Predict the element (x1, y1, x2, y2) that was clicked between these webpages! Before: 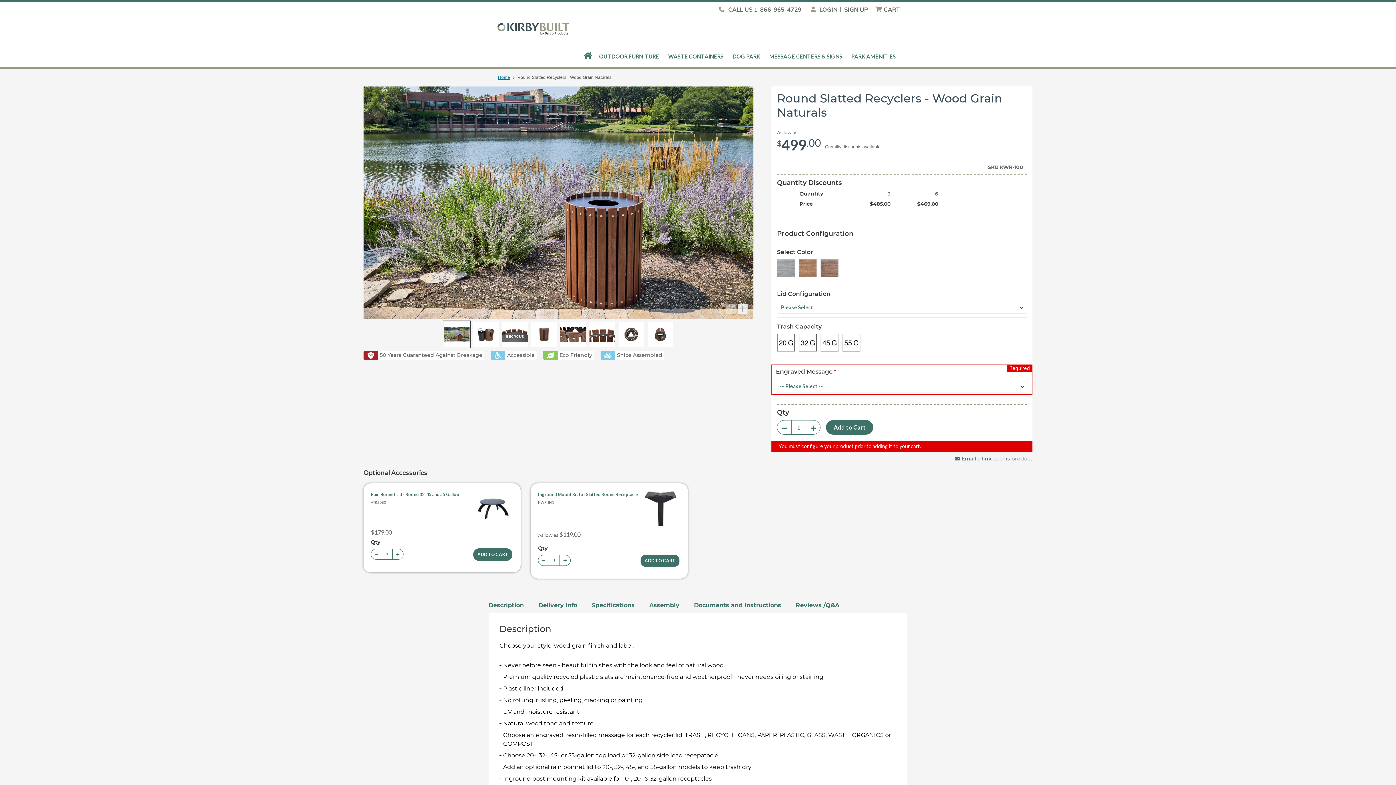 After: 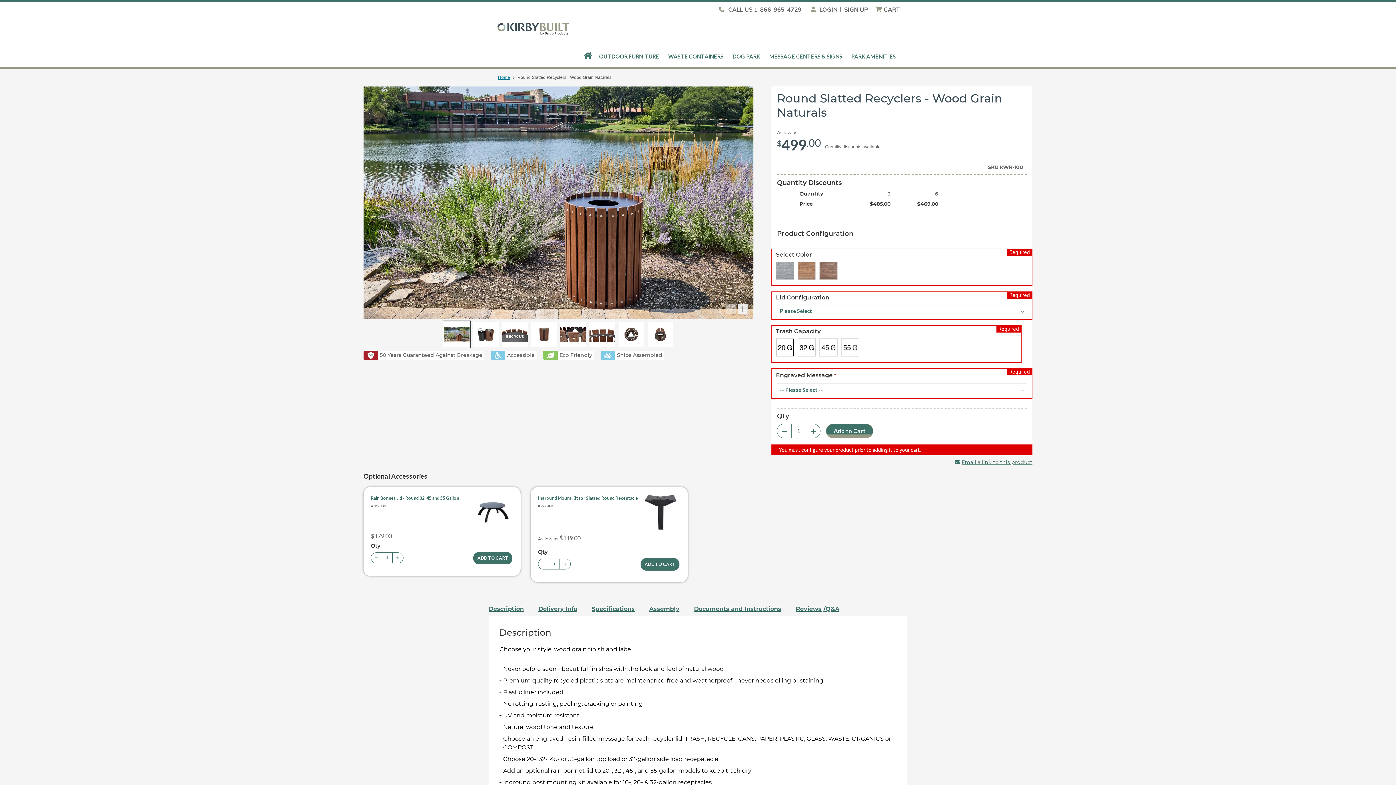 Action: label: Add to Cart bbox: (826, 420, 873, 434)